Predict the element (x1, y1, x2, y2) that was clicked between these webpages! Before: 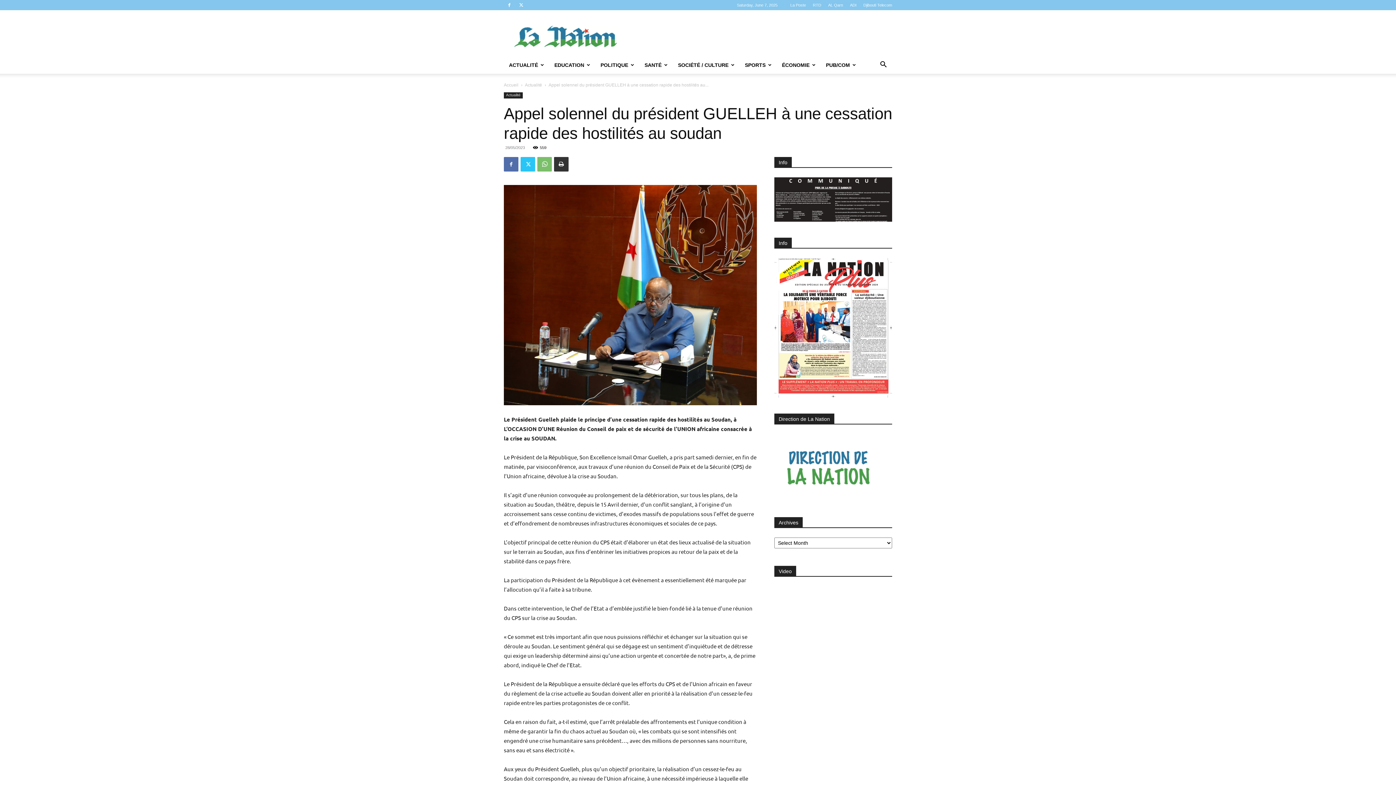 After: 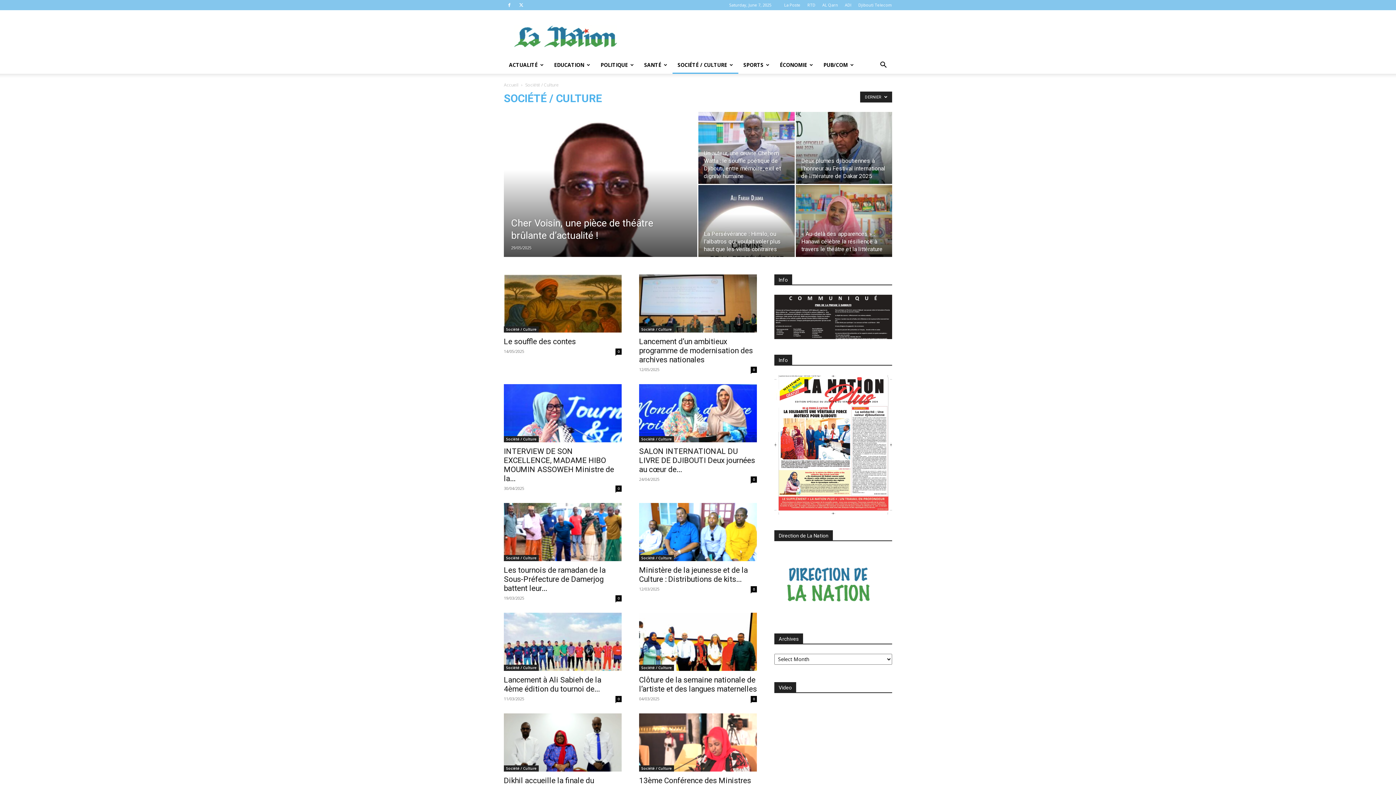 Action: label: SOCIÉTÉ / CULTURE bbox: (673, 56, 740, 73)